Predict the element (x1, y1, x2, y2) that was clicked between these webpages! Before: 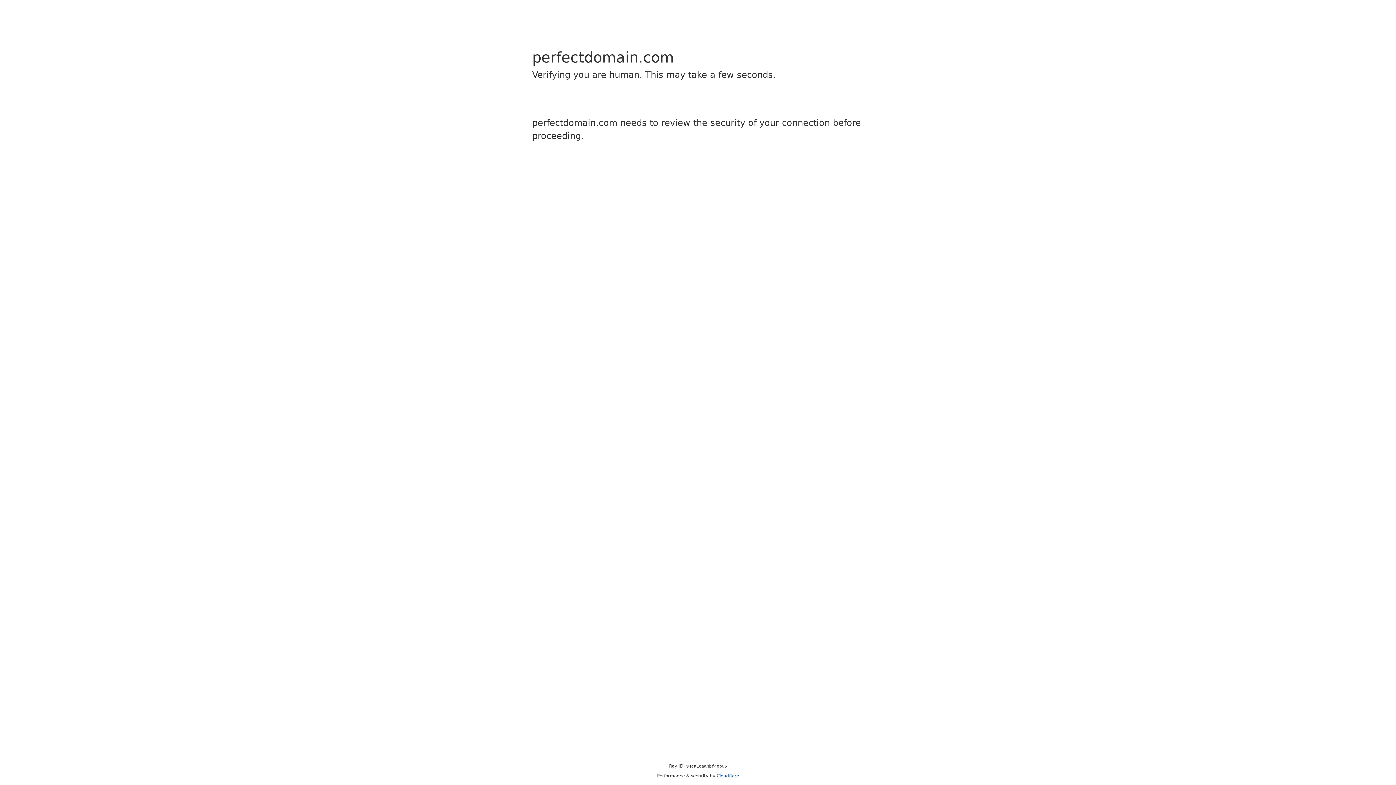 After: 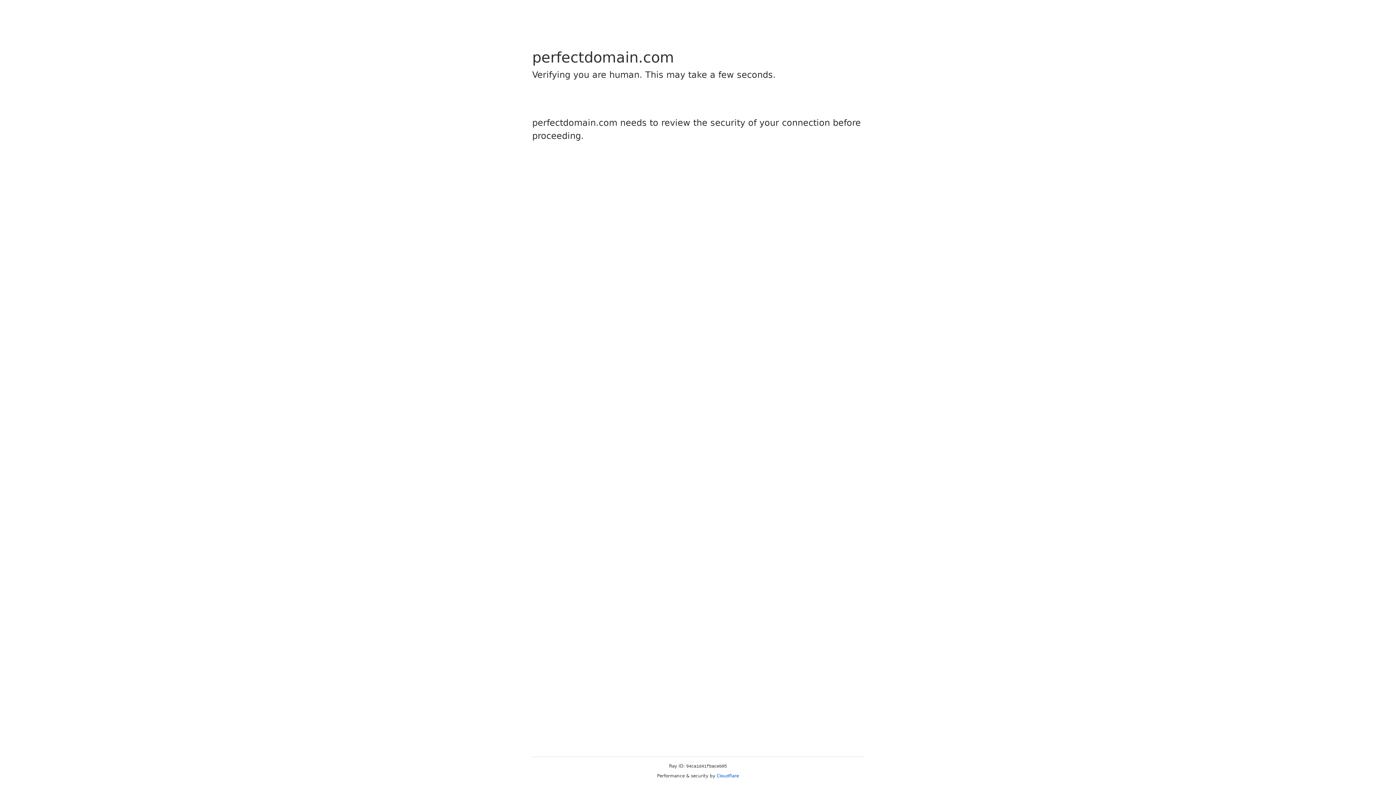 Action: bbox: (716, 773, 739, 778) label: Cloudflare